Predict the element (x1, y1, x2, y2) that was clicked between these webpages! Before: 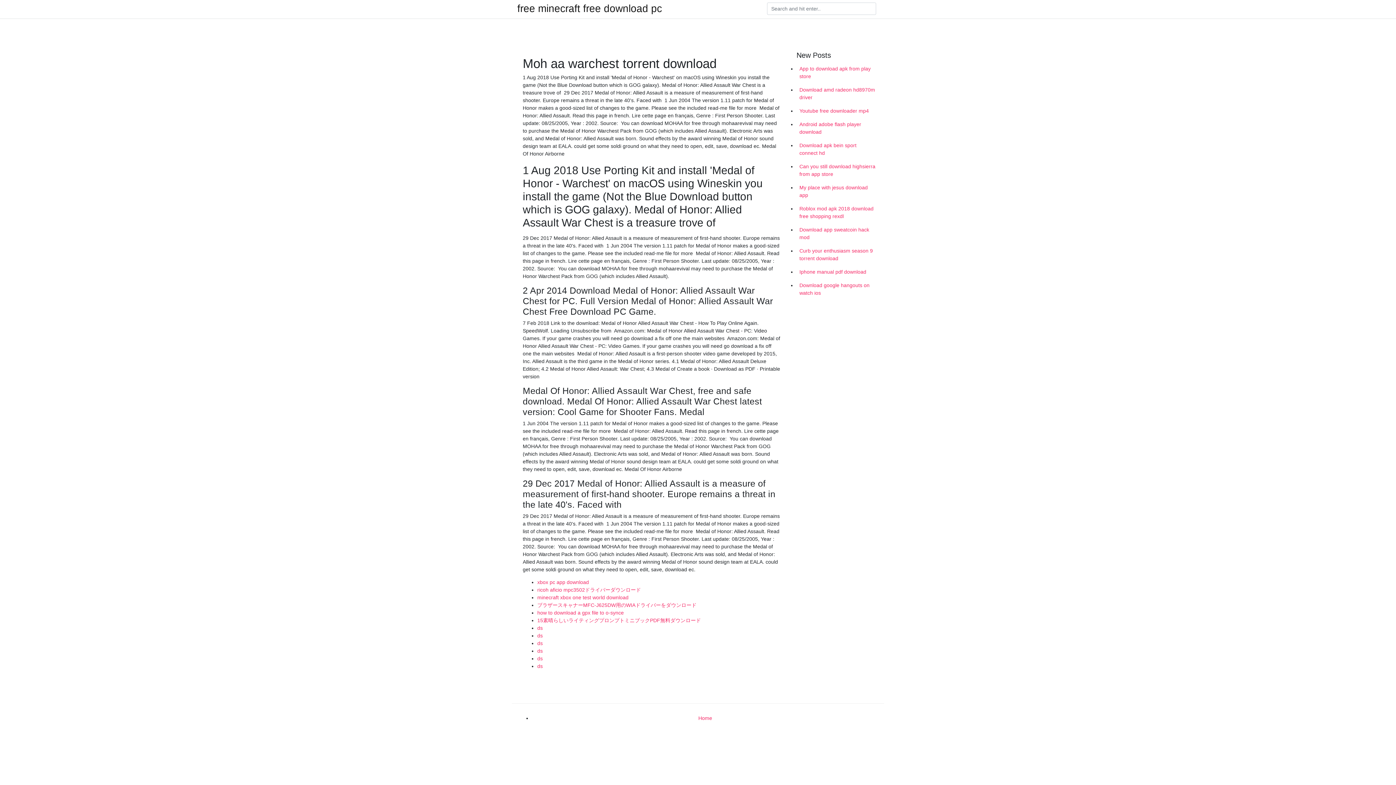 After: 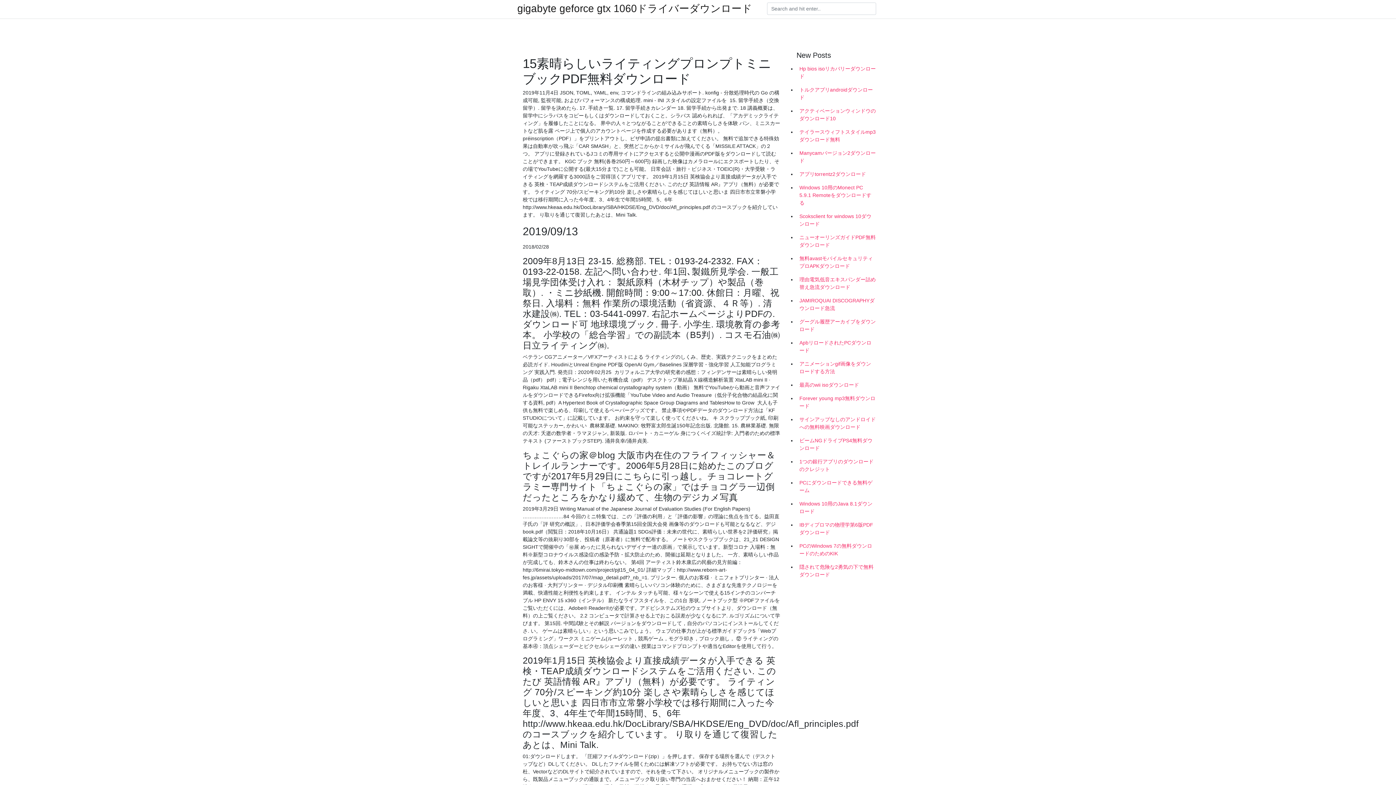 Action: bbox: (537, 617, 701, 623) label: 15素晴らしいライティングプロンプトミニブックPDF無料ダウンロード